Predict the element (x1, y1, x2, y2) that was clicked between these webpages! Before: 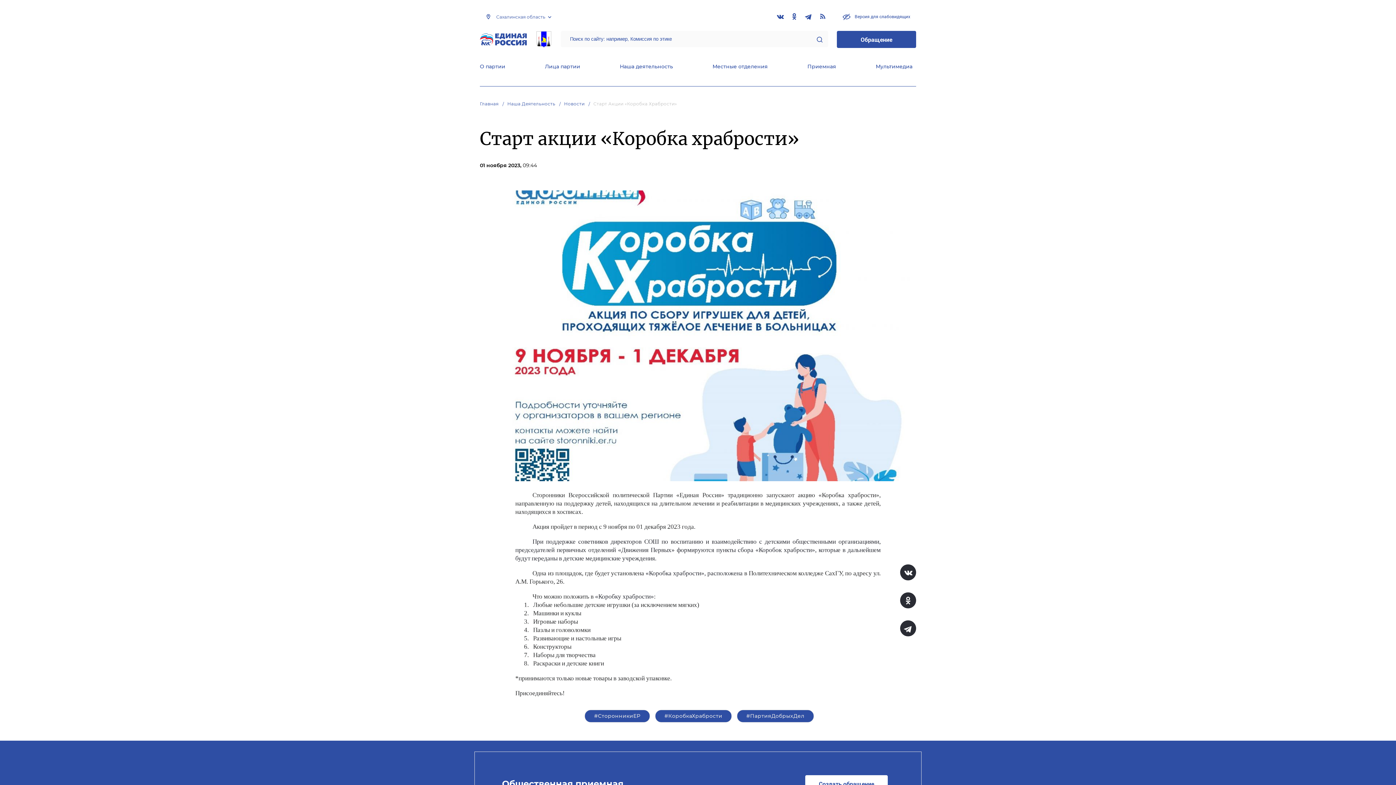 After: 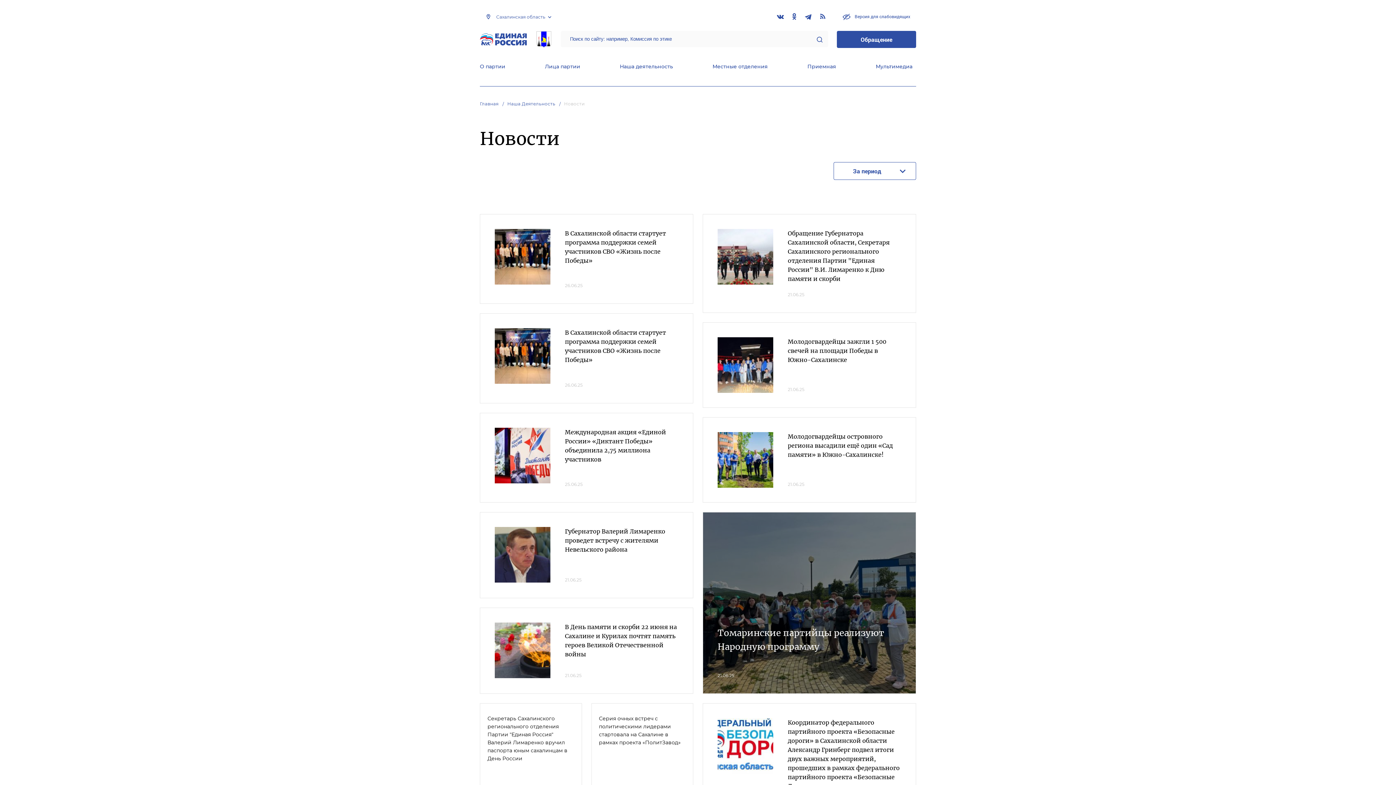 Action: label: Новости bbox: (564, 101, 592, 106)